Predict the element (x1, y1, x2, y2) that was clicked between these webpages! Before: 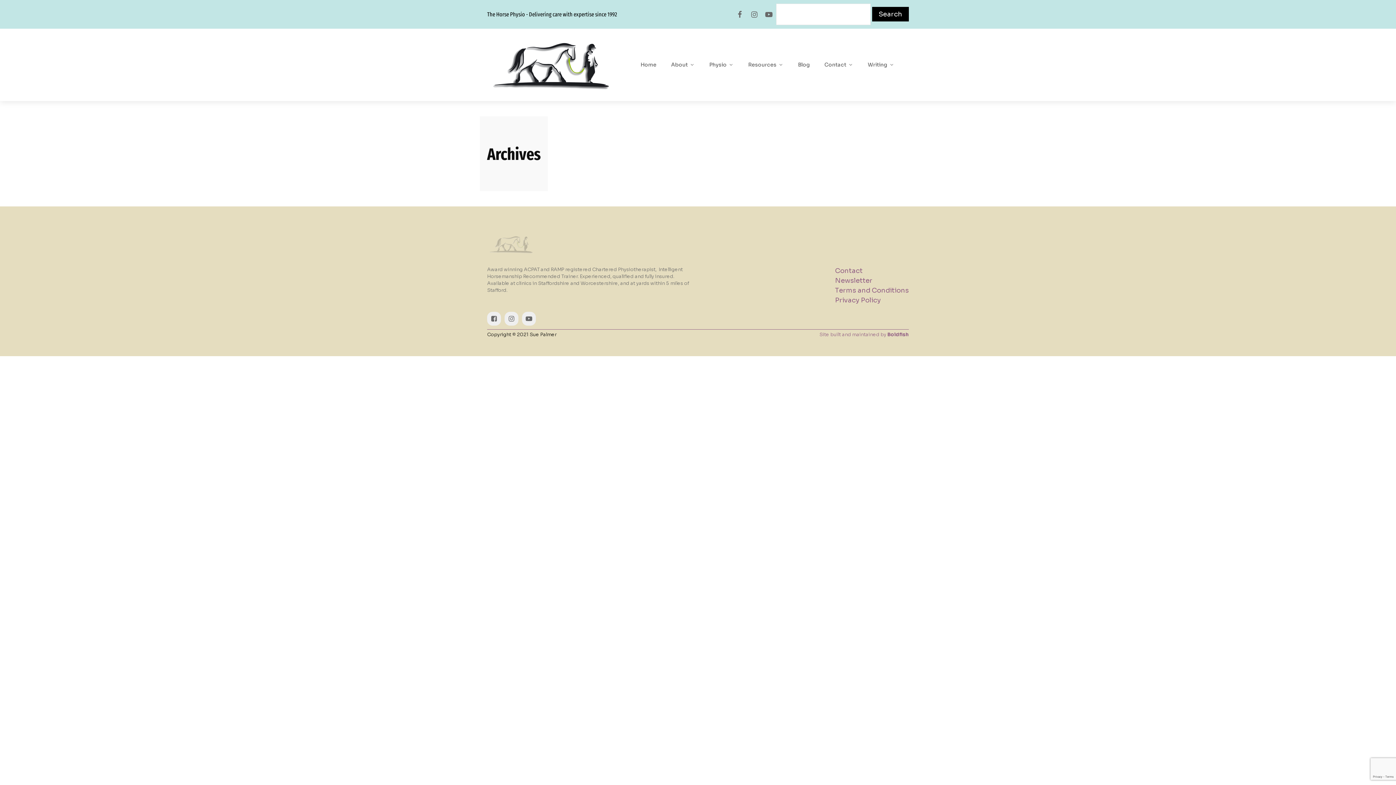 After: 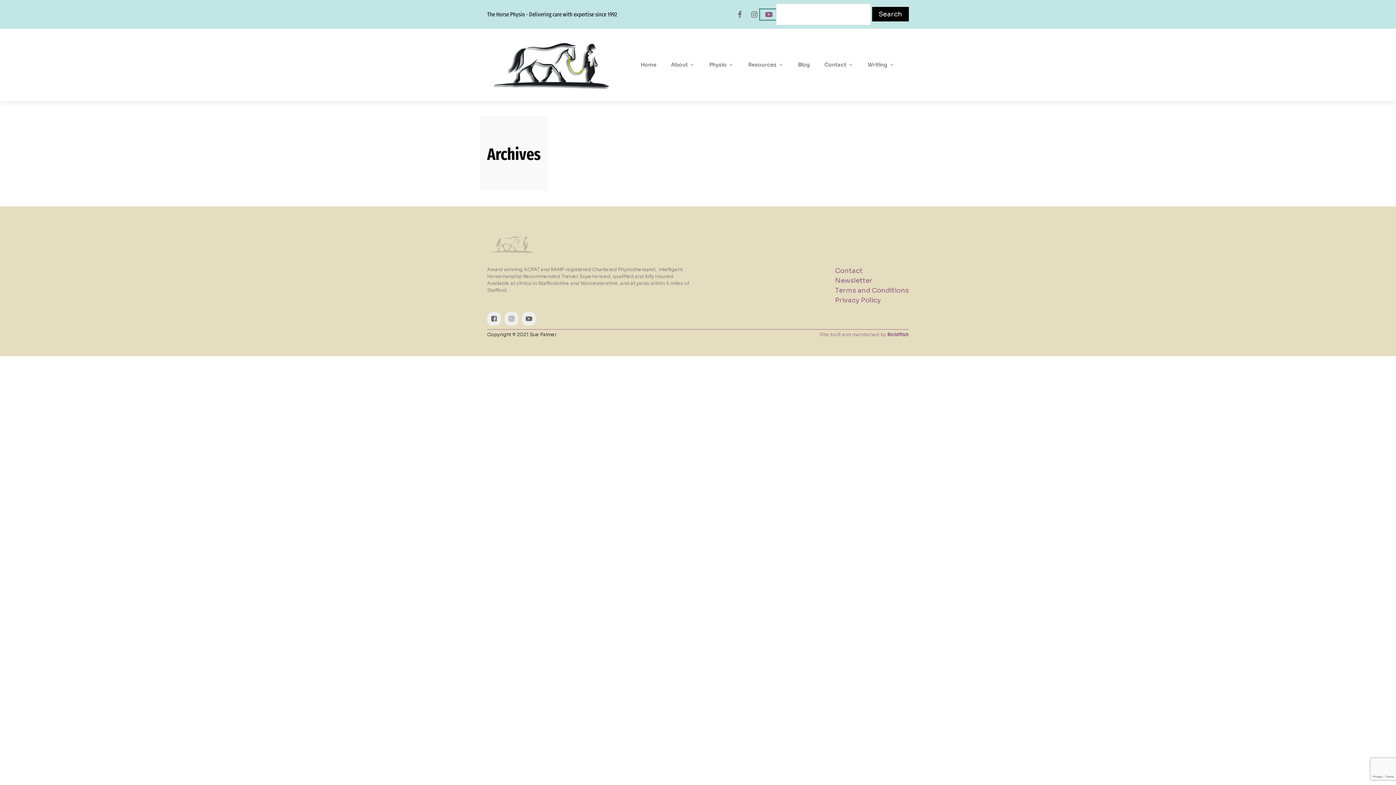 Action: bbox: (761, 10, 776, 18)